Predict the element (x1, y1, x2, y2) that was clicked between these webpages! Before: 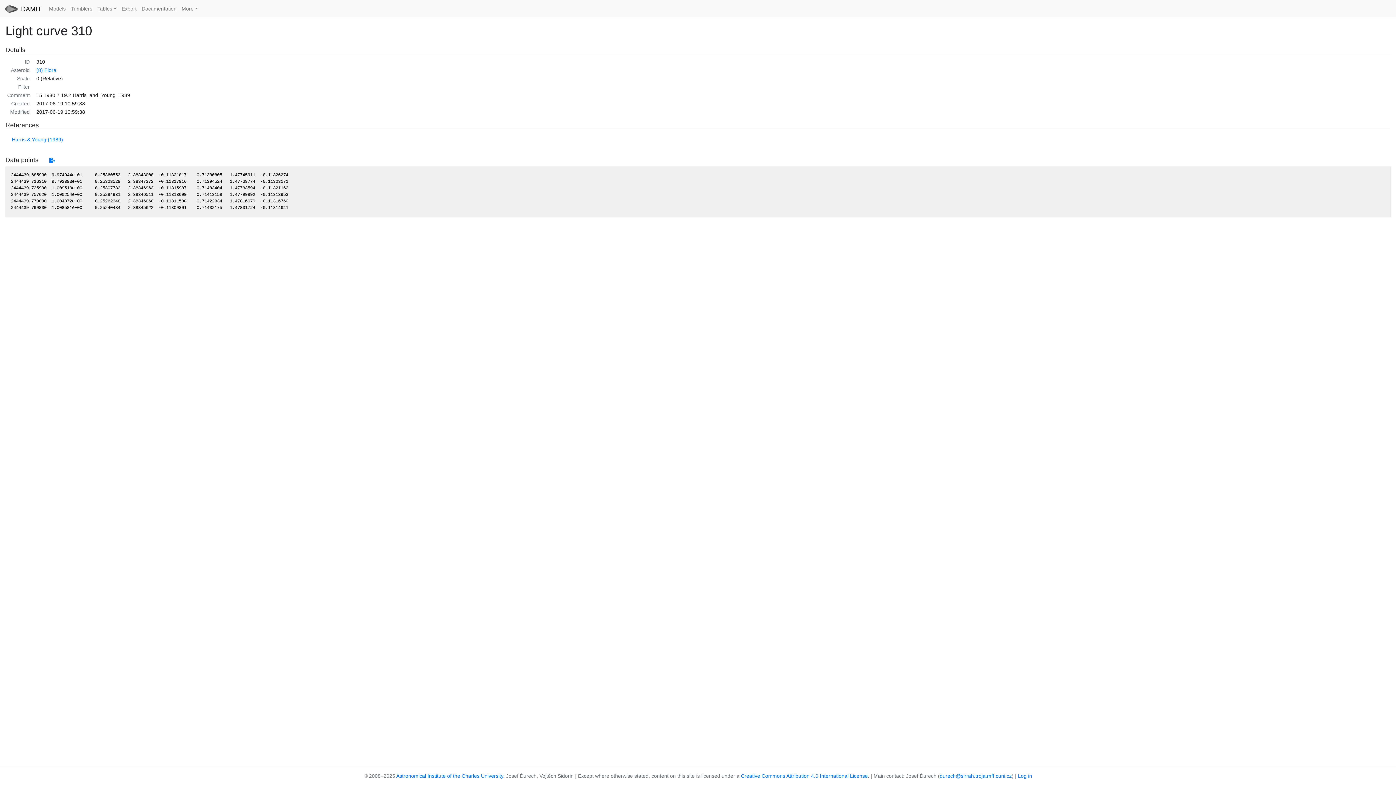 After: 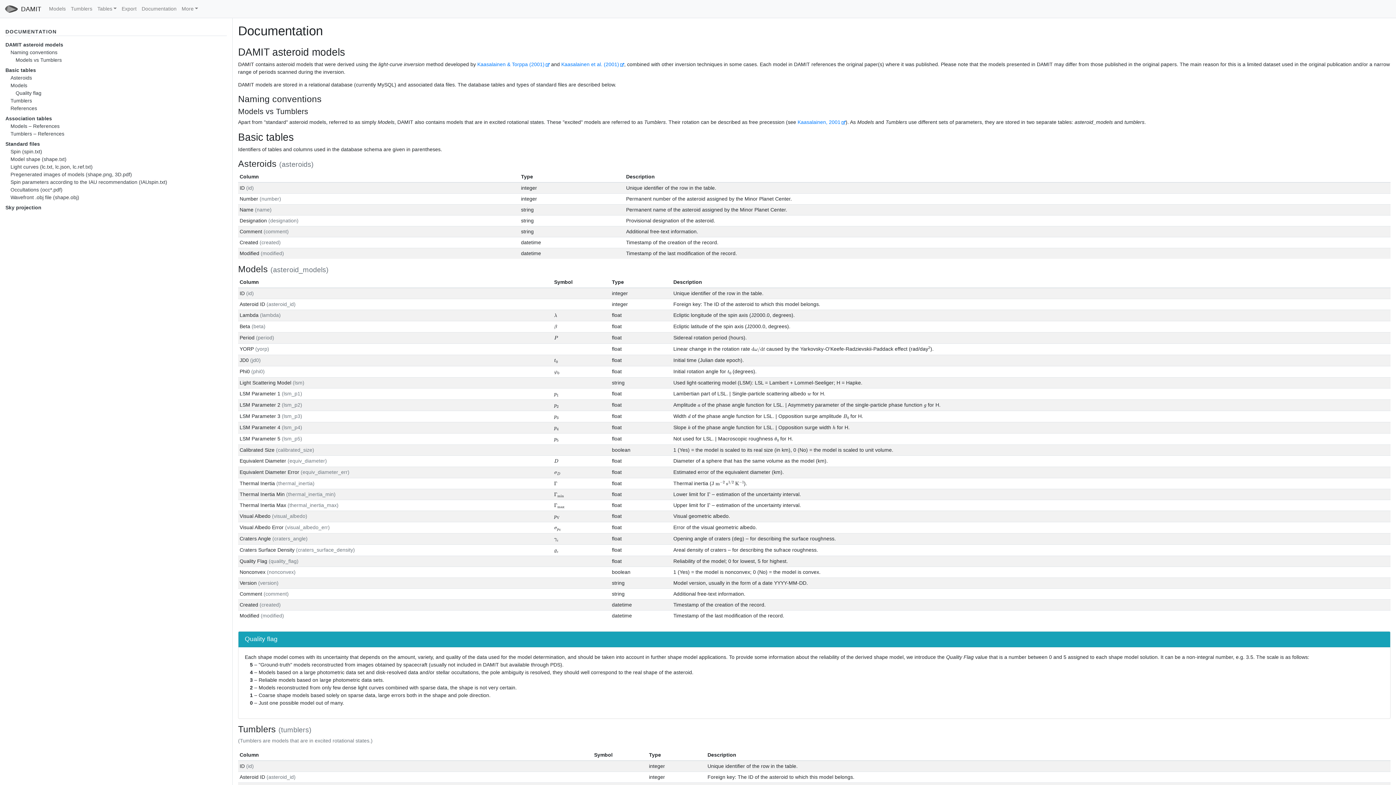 Action: bbox: (139, 2, 179, 15) label: Documentation